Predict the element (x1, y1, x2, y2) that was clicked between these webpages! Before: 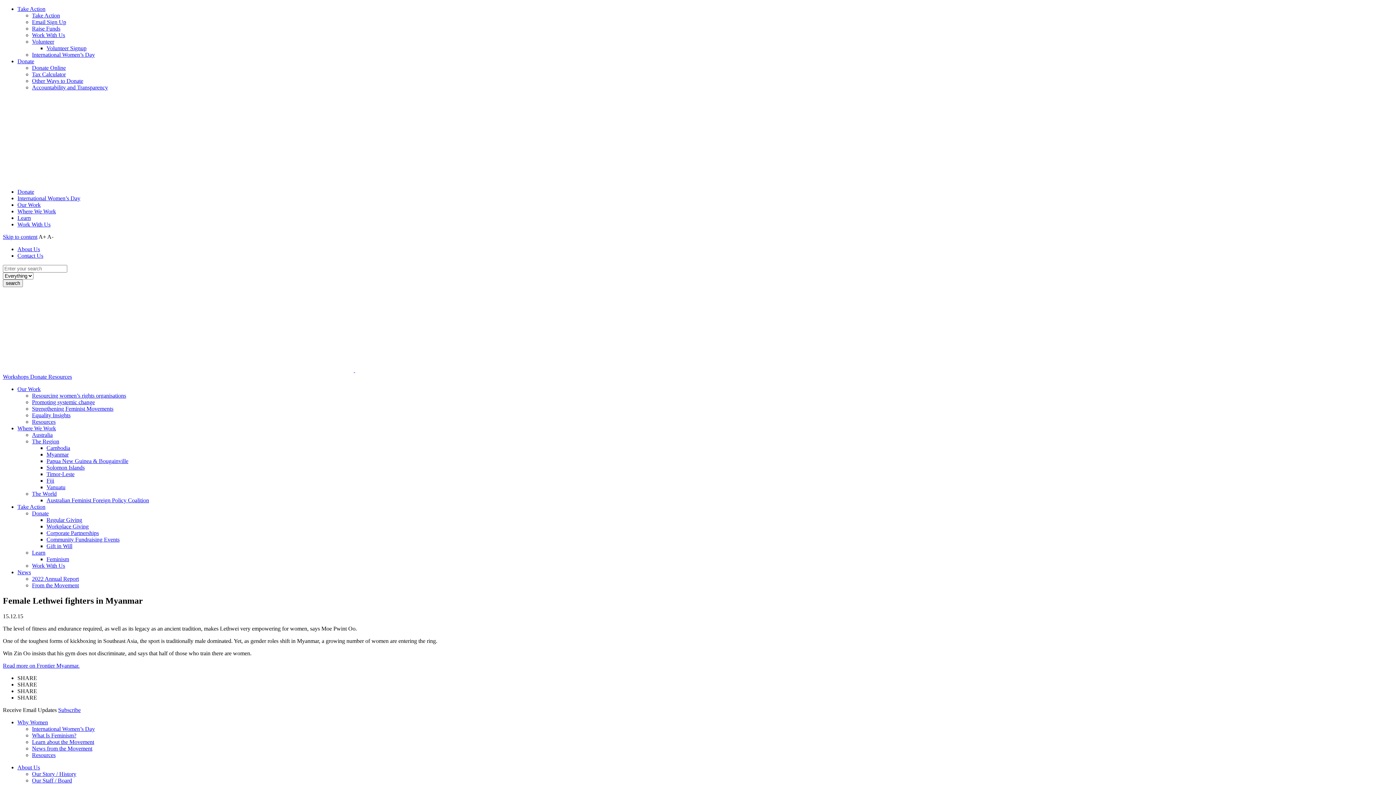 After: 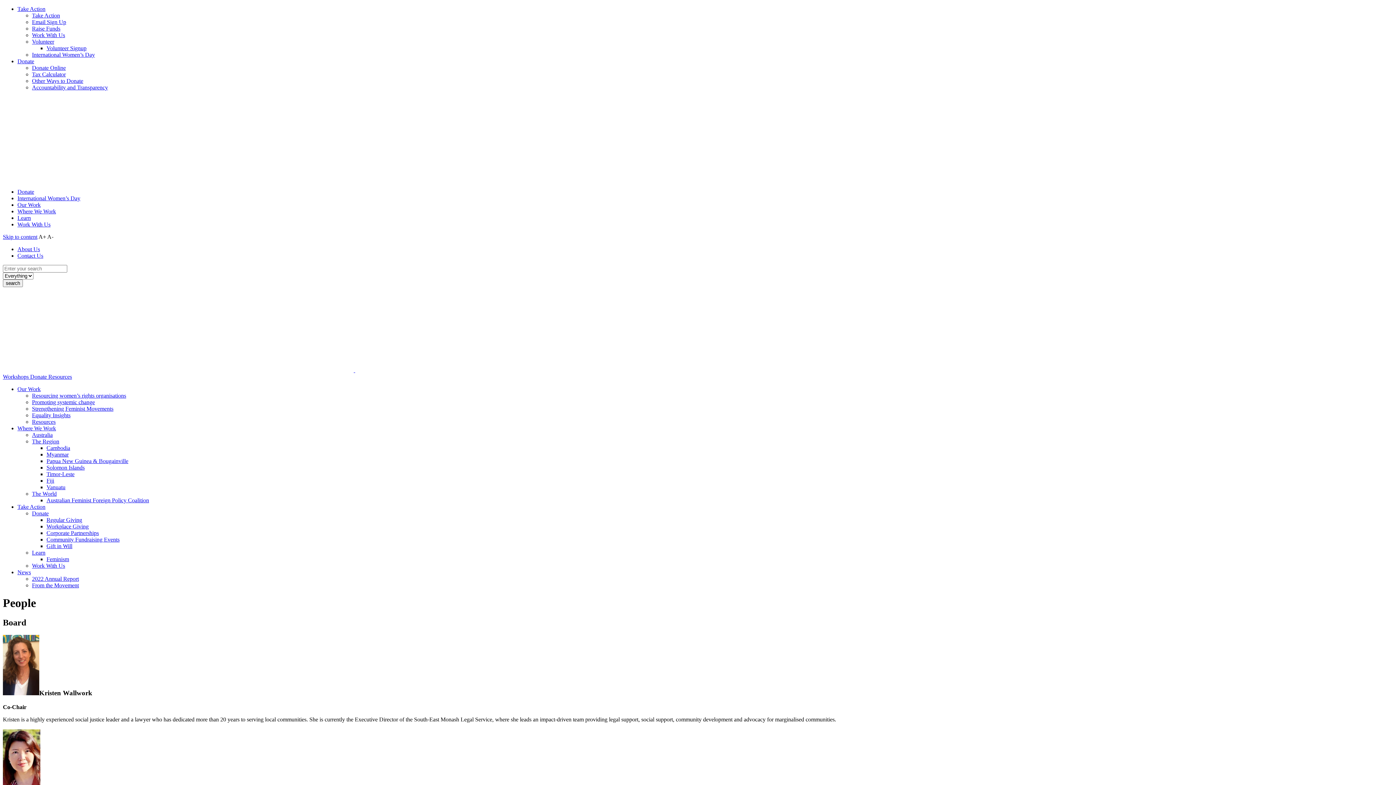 Action: label: Our Staff / Board bbox: (32, 777, 72, 783)